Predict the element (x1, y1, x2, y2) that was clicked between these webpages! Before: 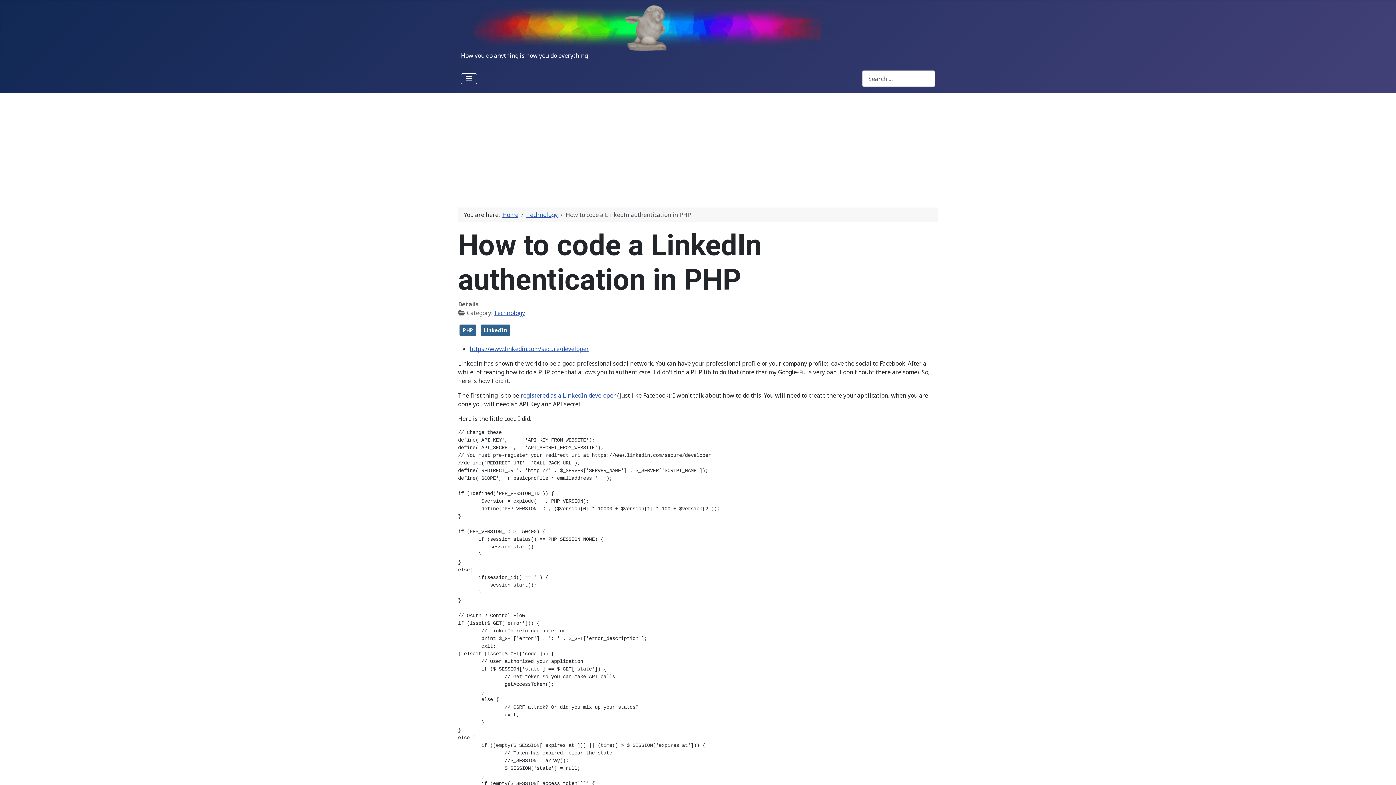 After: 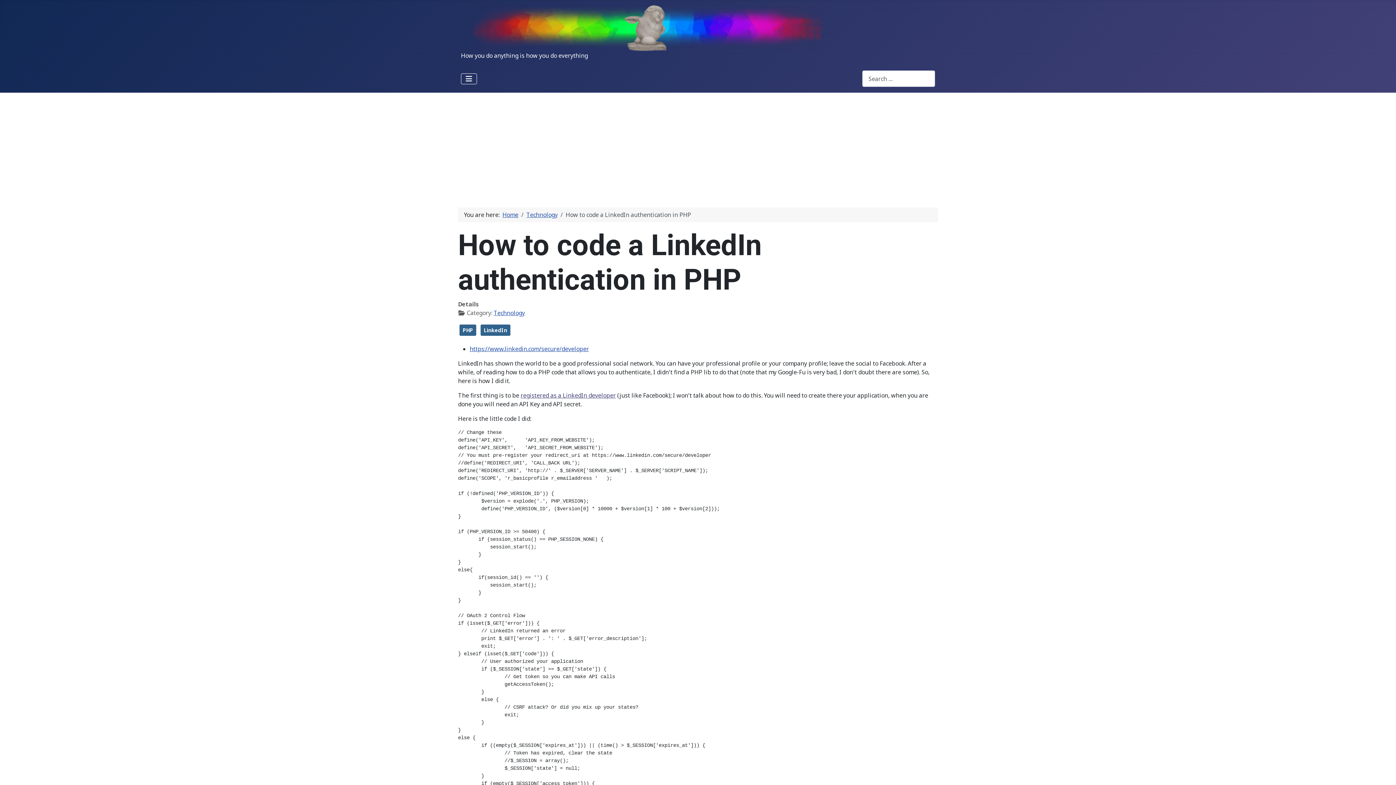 Action: bbox: (520, 391, 616, 399) label: registered as a LinkedIn developer